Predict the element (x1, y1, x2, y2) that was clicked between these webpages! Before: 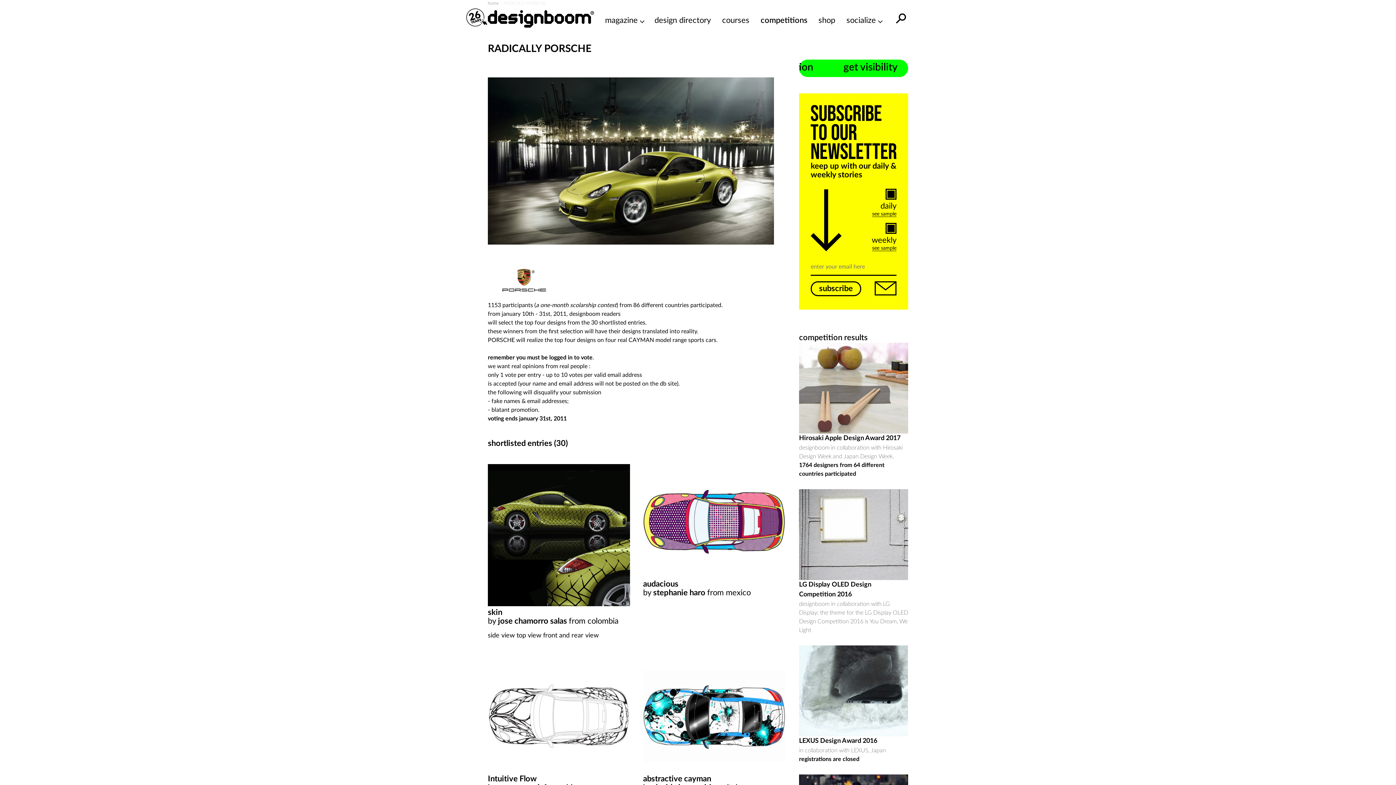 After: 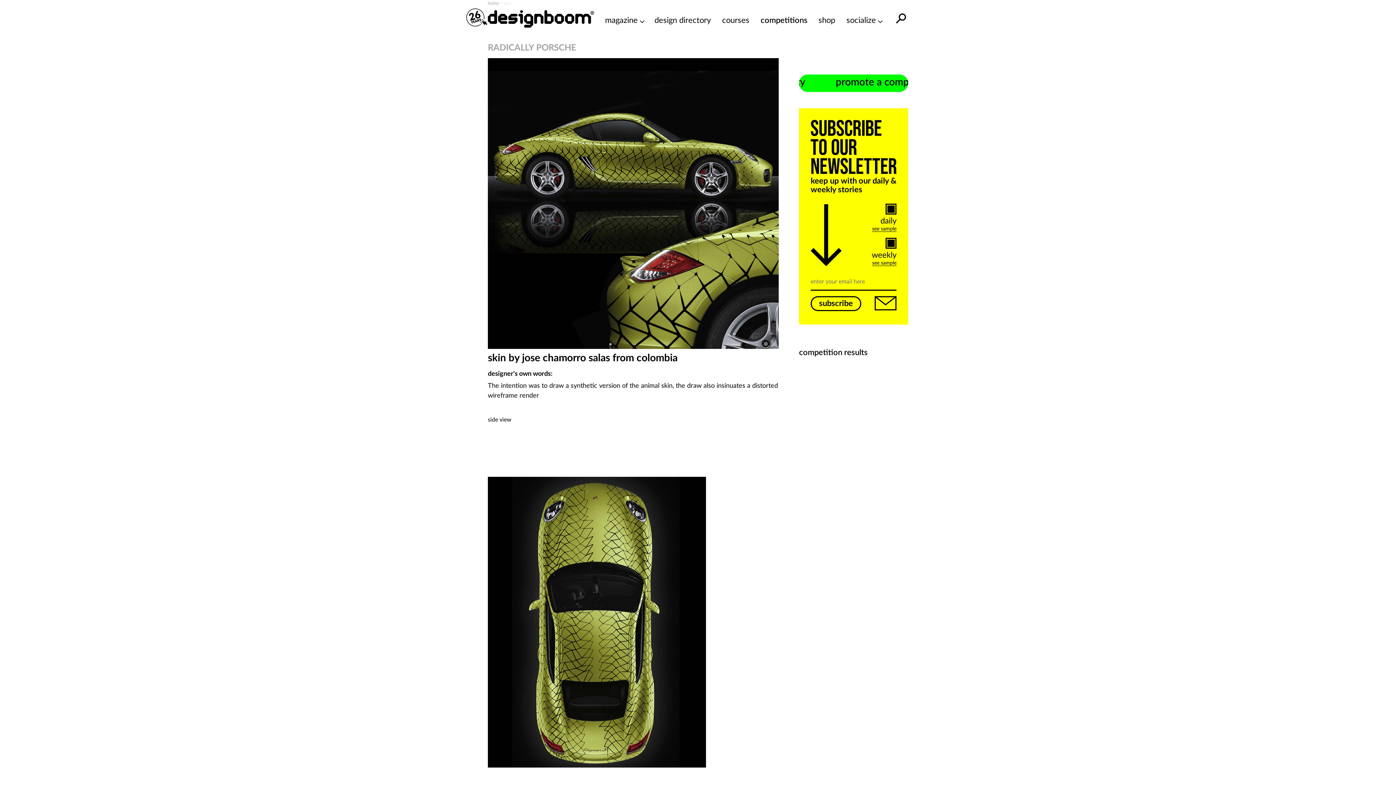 Action: label: skin
by jose chamorro salas from colombia bbox: (488, 608, 630, 625)